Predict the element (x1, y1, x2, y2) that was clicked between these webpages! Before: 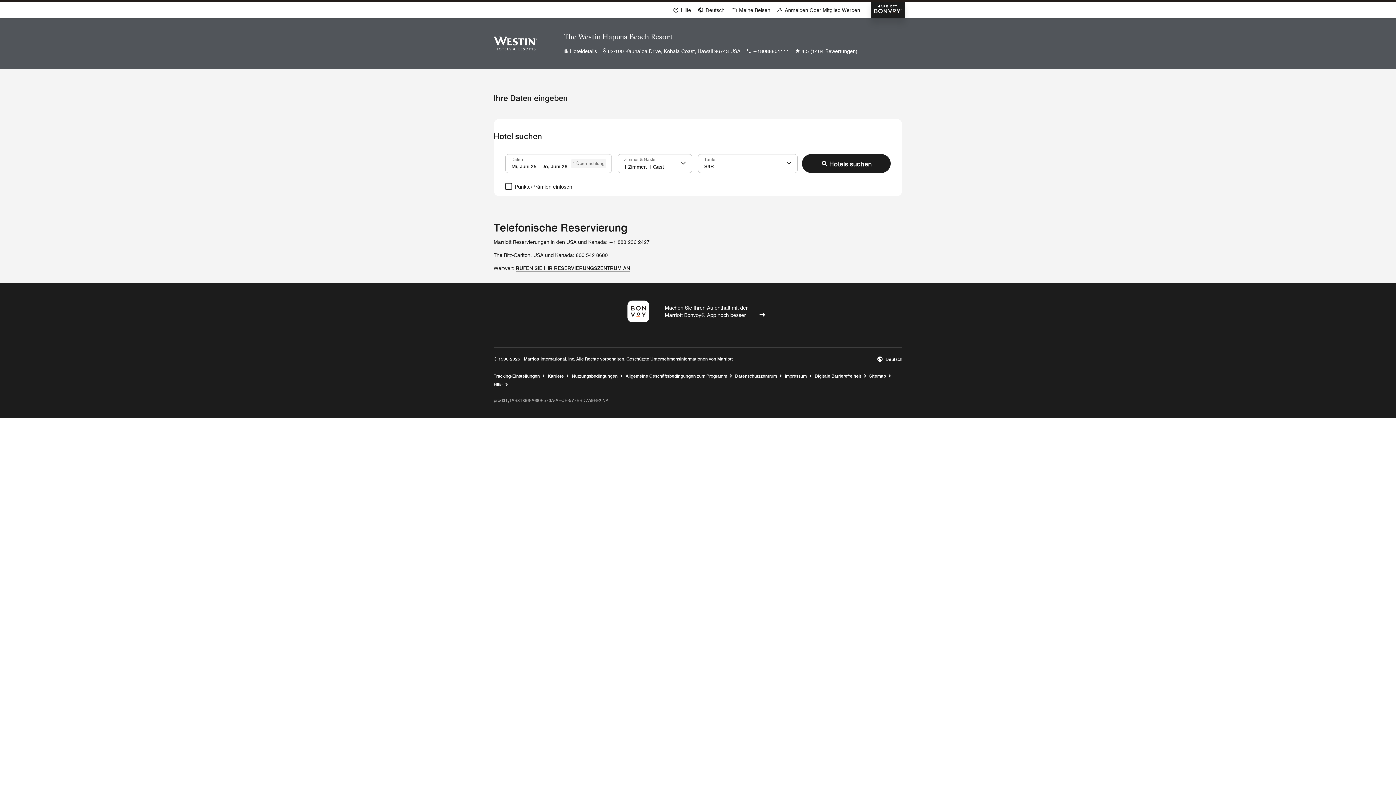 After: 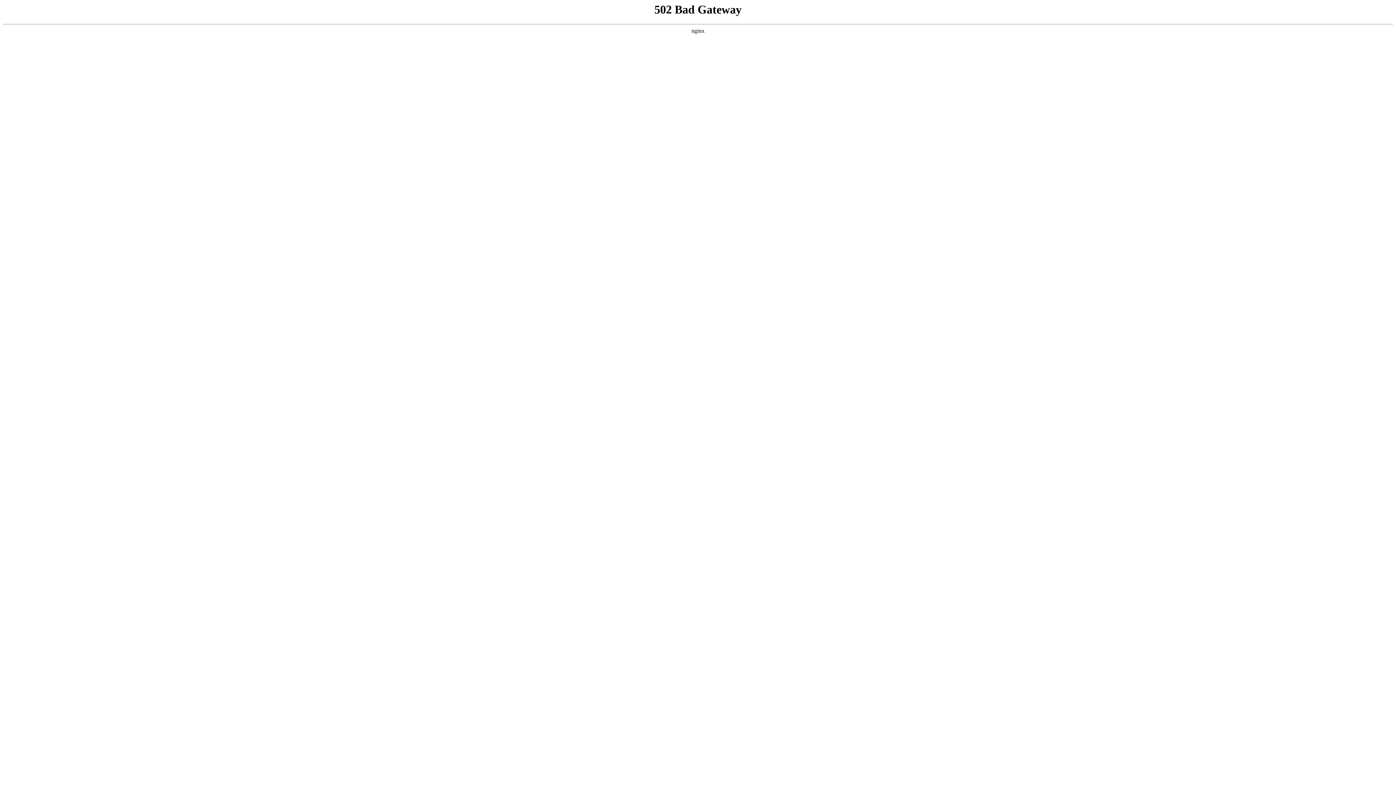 Action: bbox: (785, 373, 813, 379) label: Impressum